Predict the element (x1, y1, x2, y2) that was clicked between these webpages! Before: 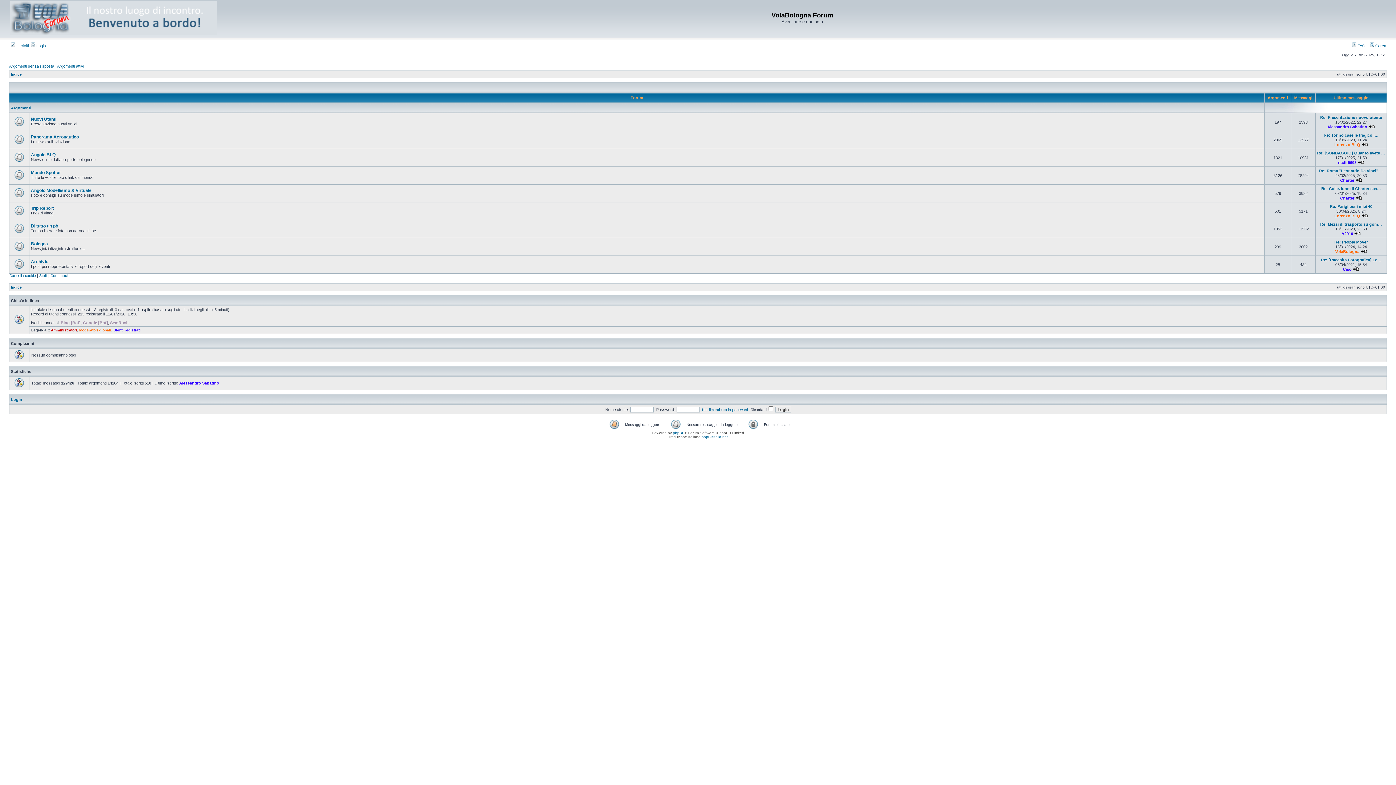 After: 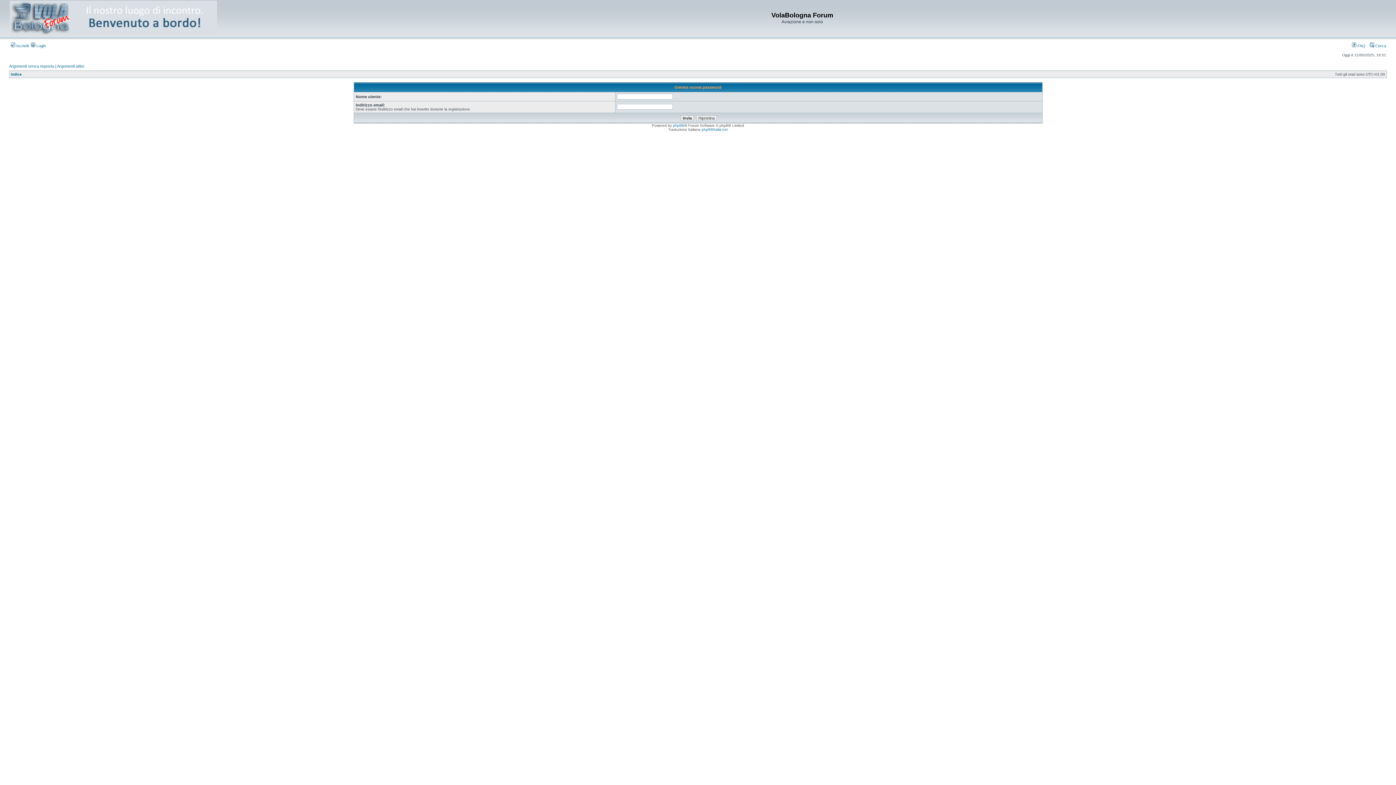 Action: label: Ho dimenticato la password bbox: (702, 408, 748, 412)